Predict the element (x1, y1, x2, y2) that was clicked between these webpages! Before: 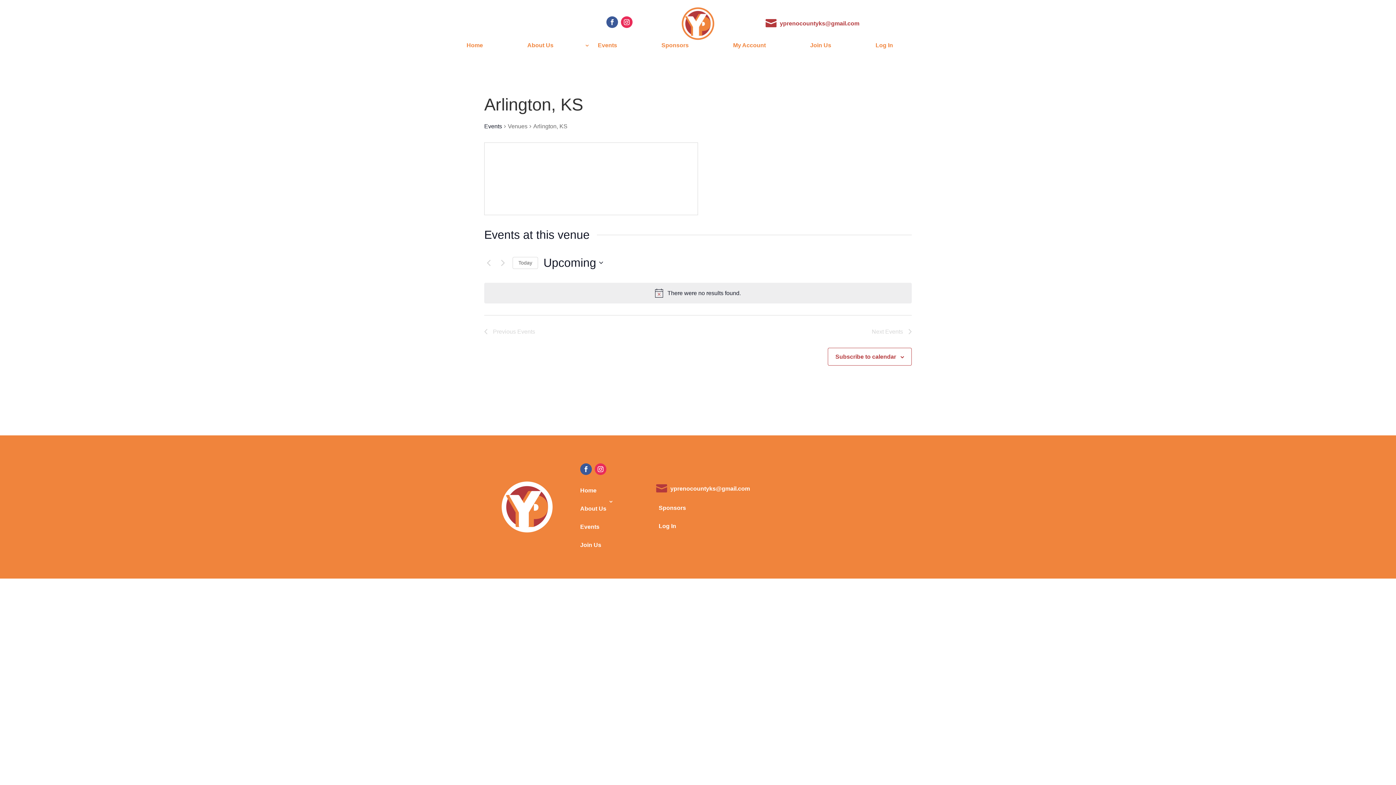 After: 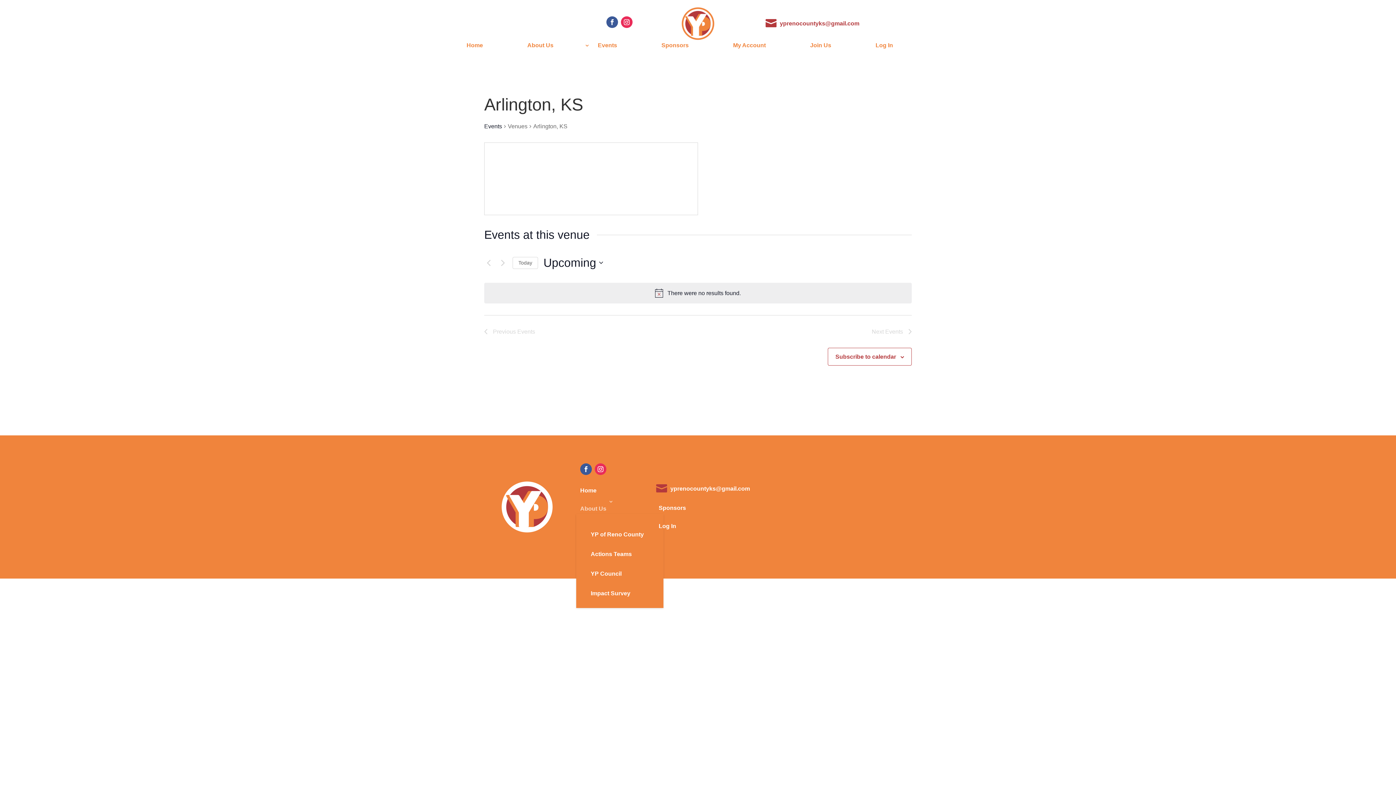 Action: bbox: (580, 499, 613, 514) label: About Us